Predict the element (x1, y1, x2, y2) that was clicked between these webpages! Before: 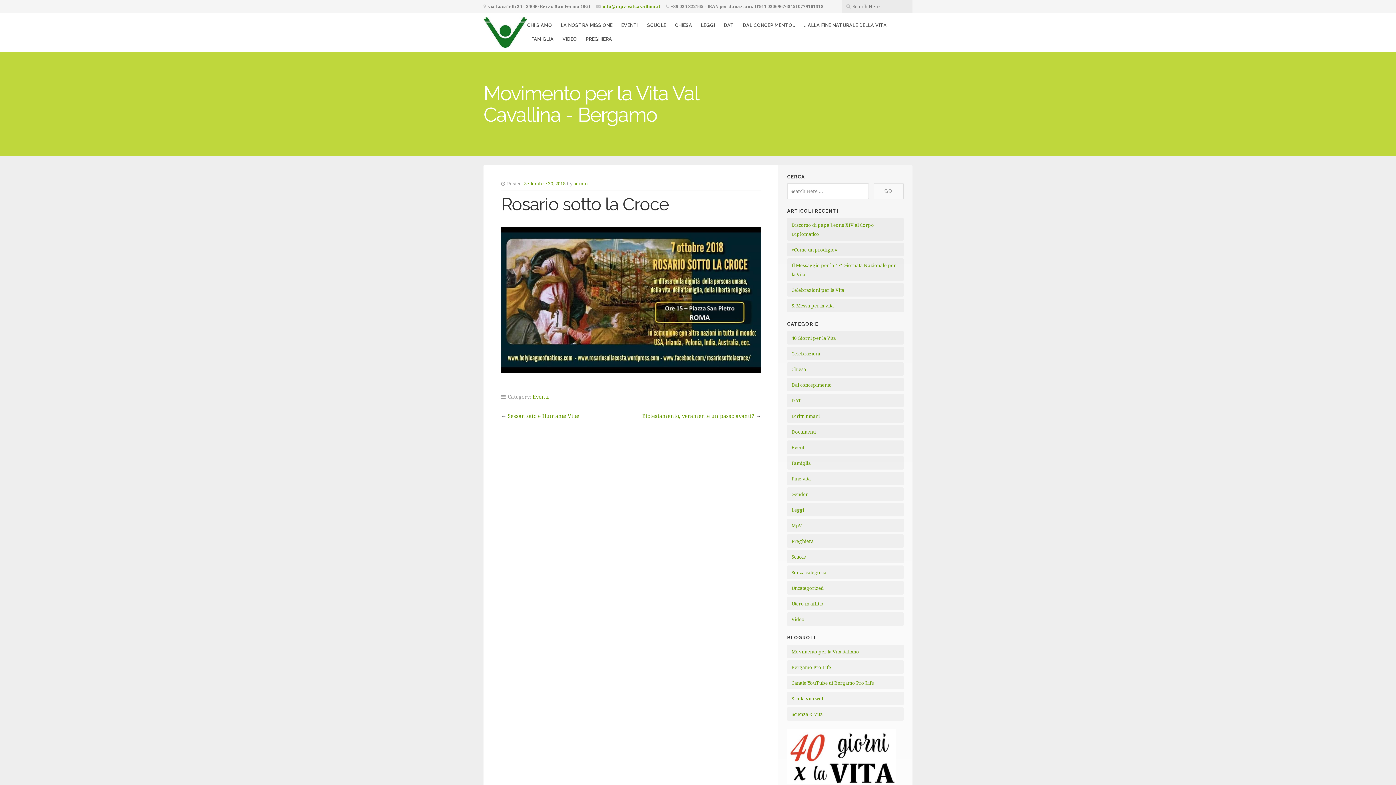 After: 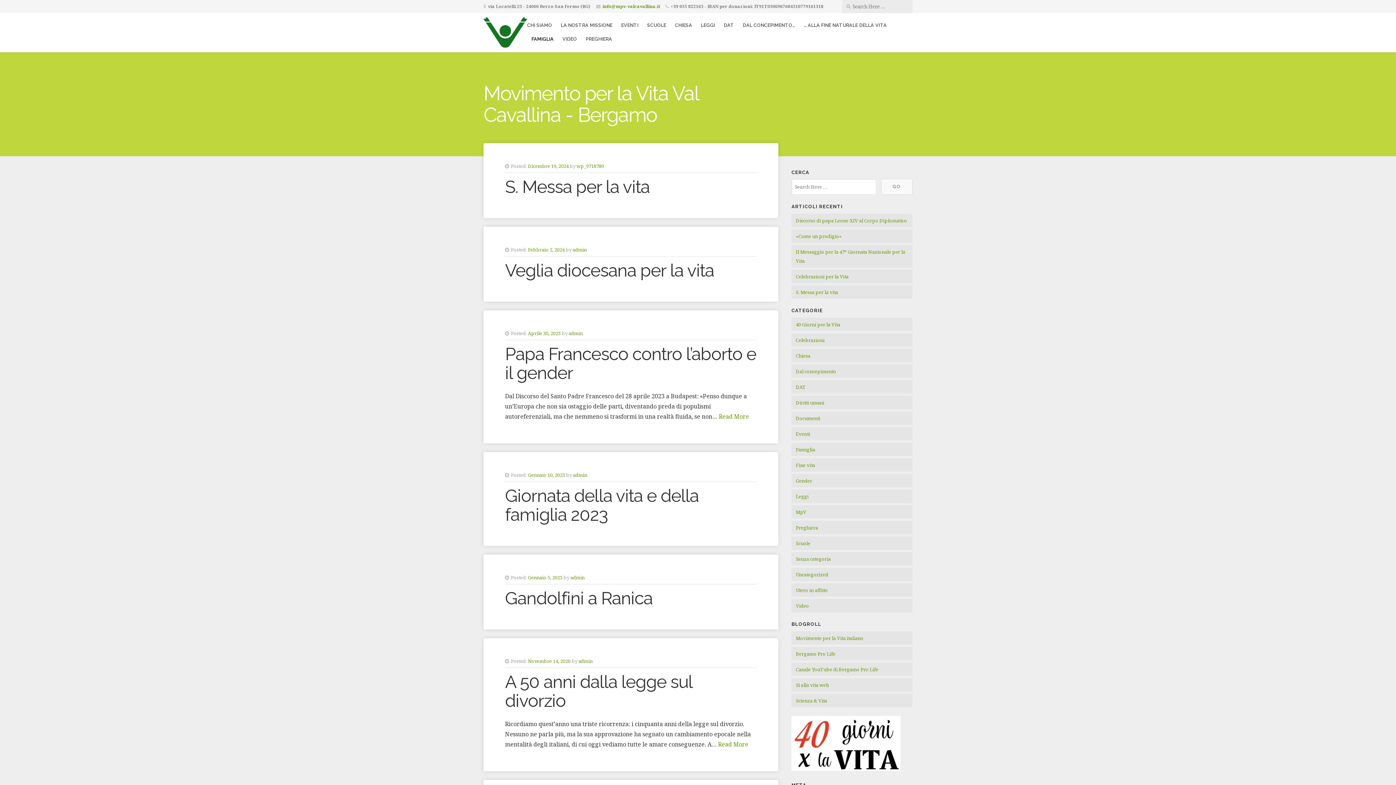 Action: label: FAMIGLIA bbox: (531, 34, 553, 43)